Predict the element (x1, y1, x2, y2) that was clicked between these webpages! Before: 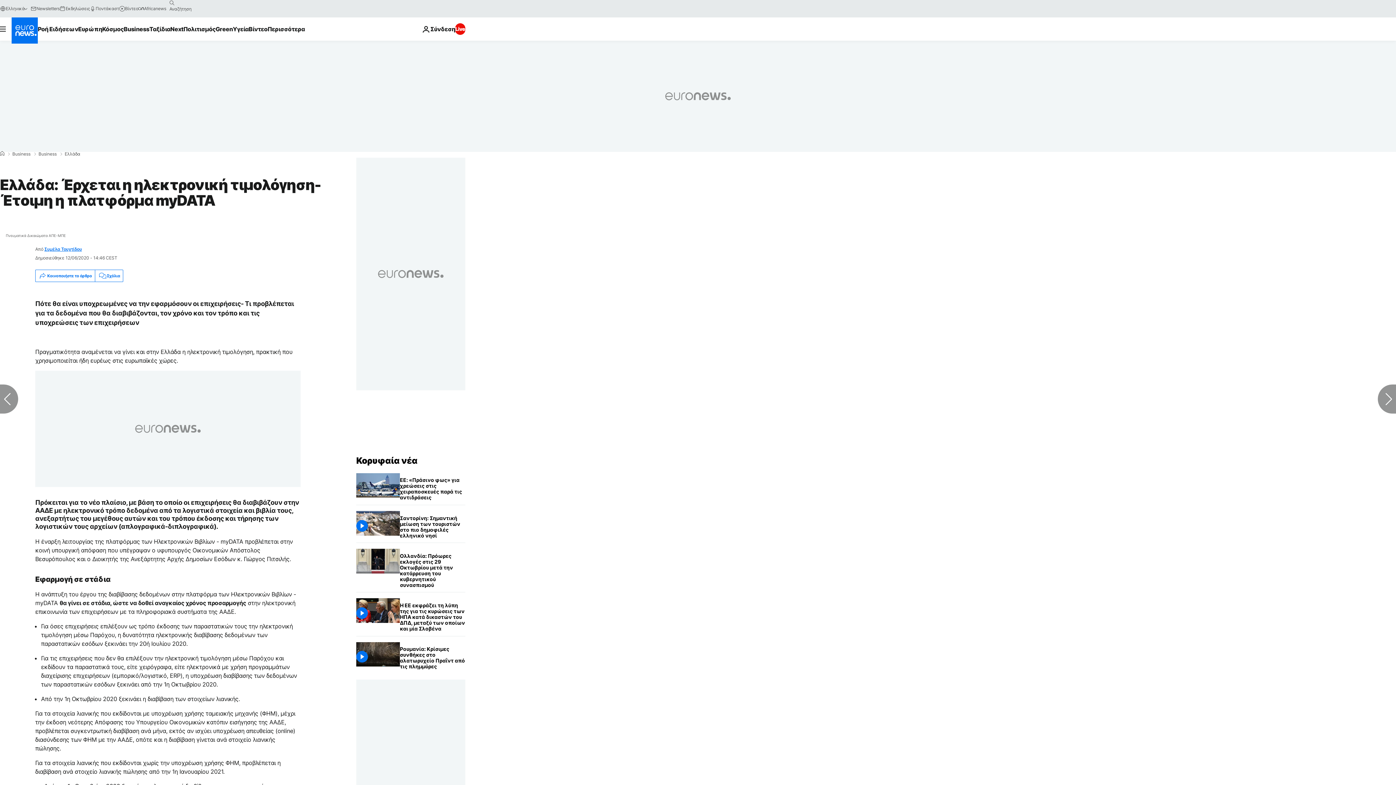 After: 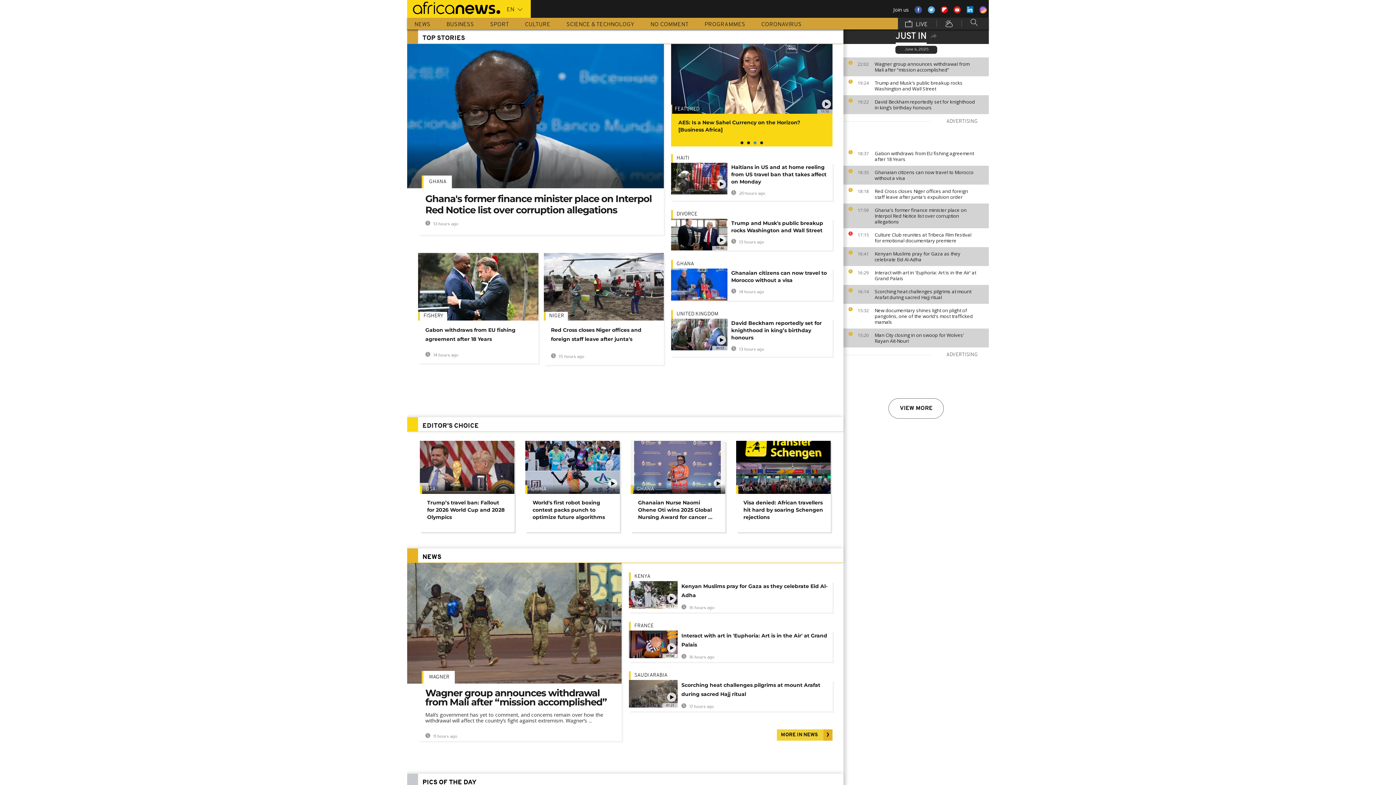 Action: bbox: (138, 5, 166, 11) label: Africanews